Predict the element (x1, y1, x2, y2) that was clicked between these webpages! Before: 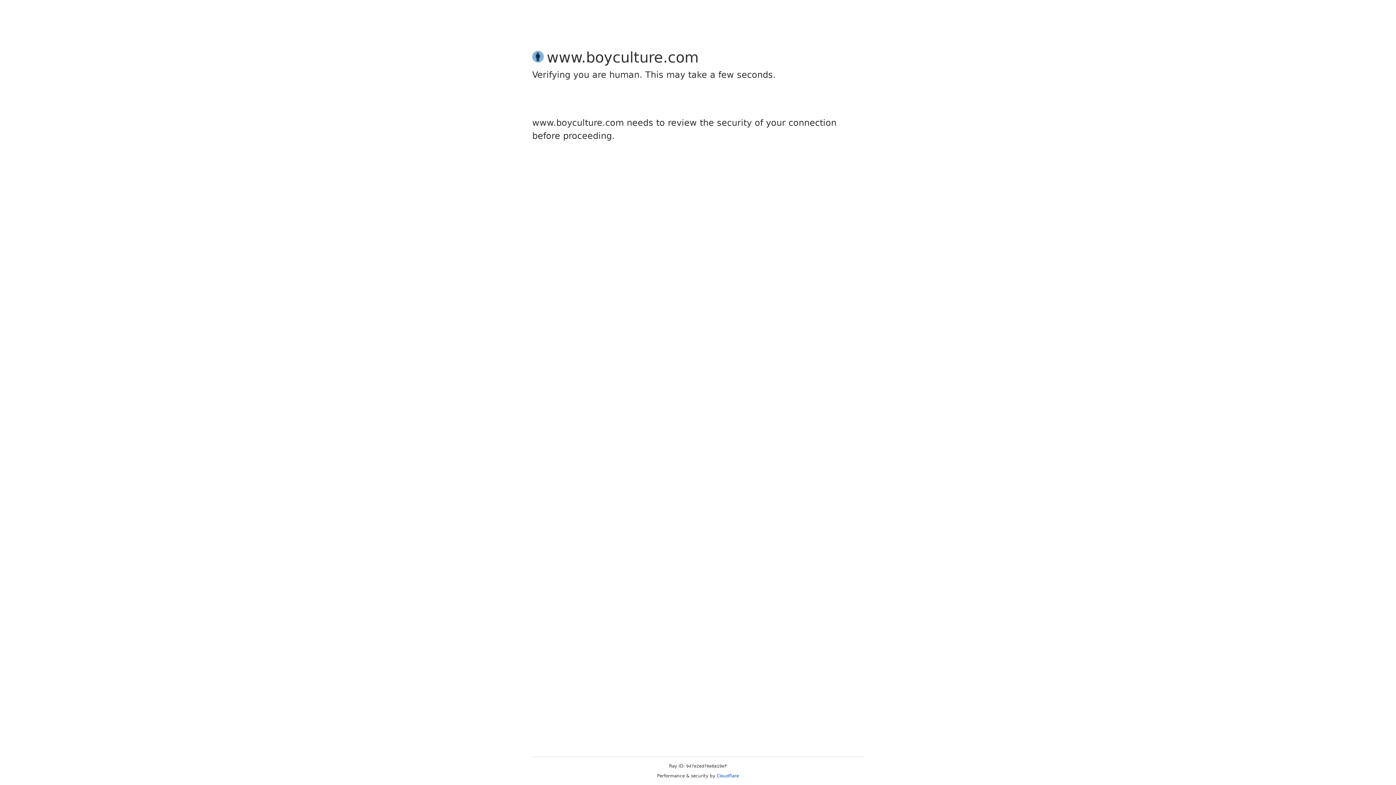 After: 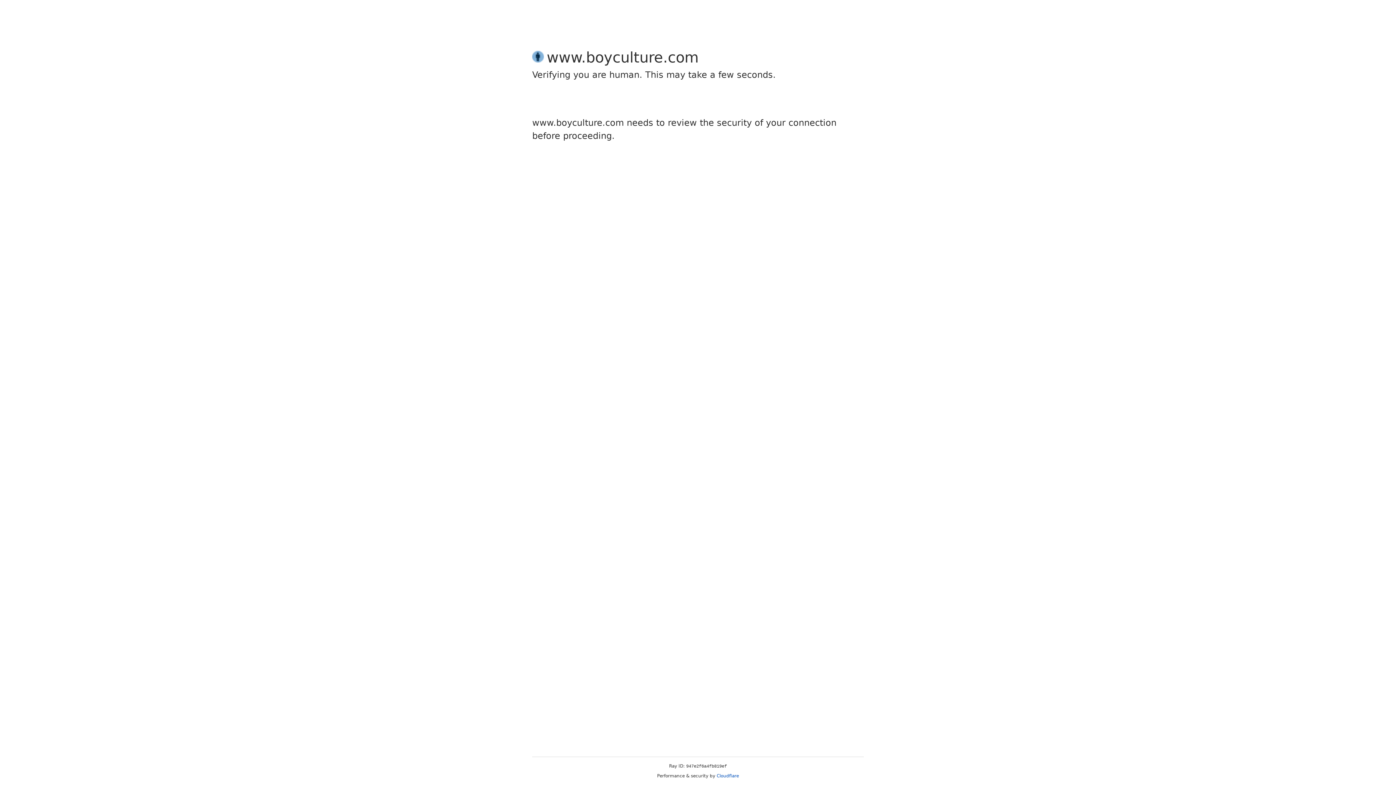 Action: label: Cloudflare bbox: (716, 773, 739, 778)